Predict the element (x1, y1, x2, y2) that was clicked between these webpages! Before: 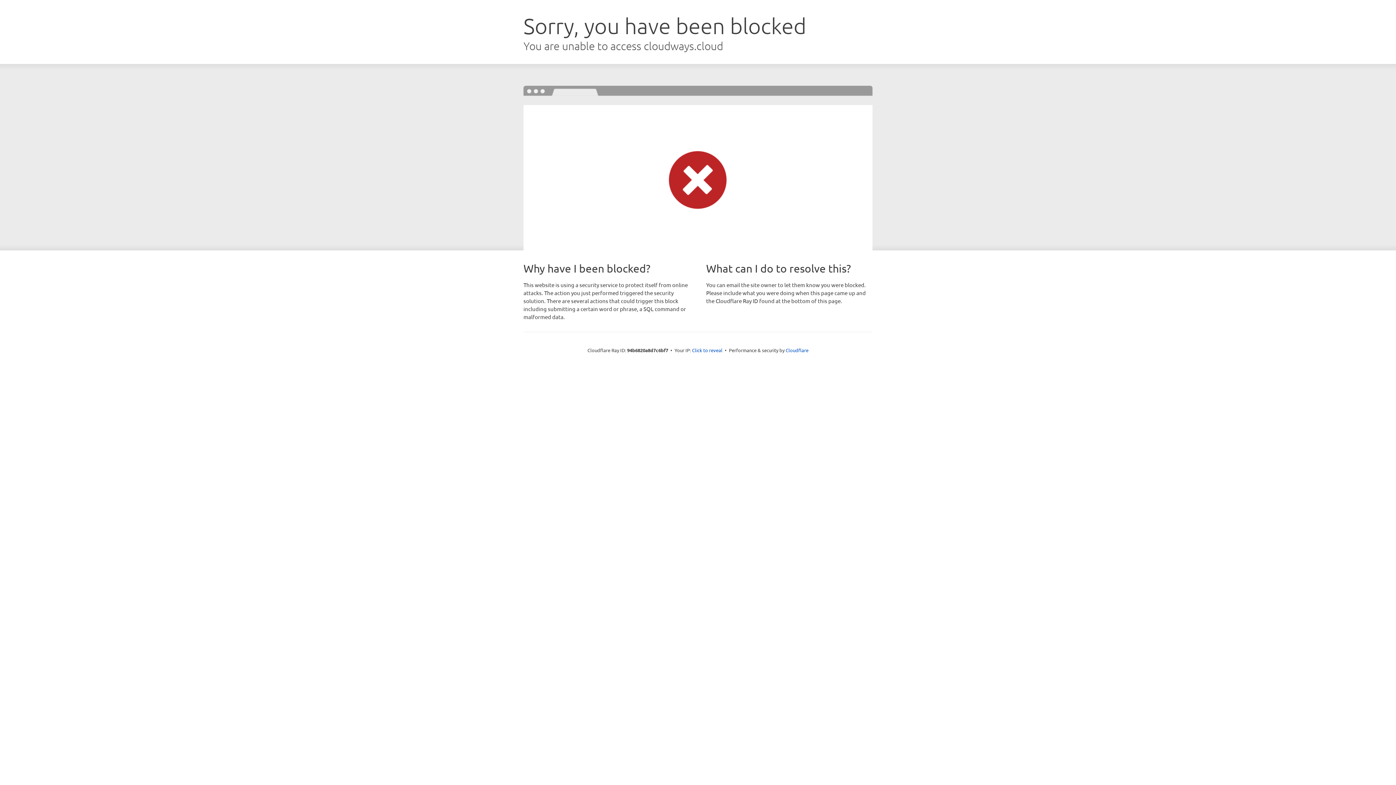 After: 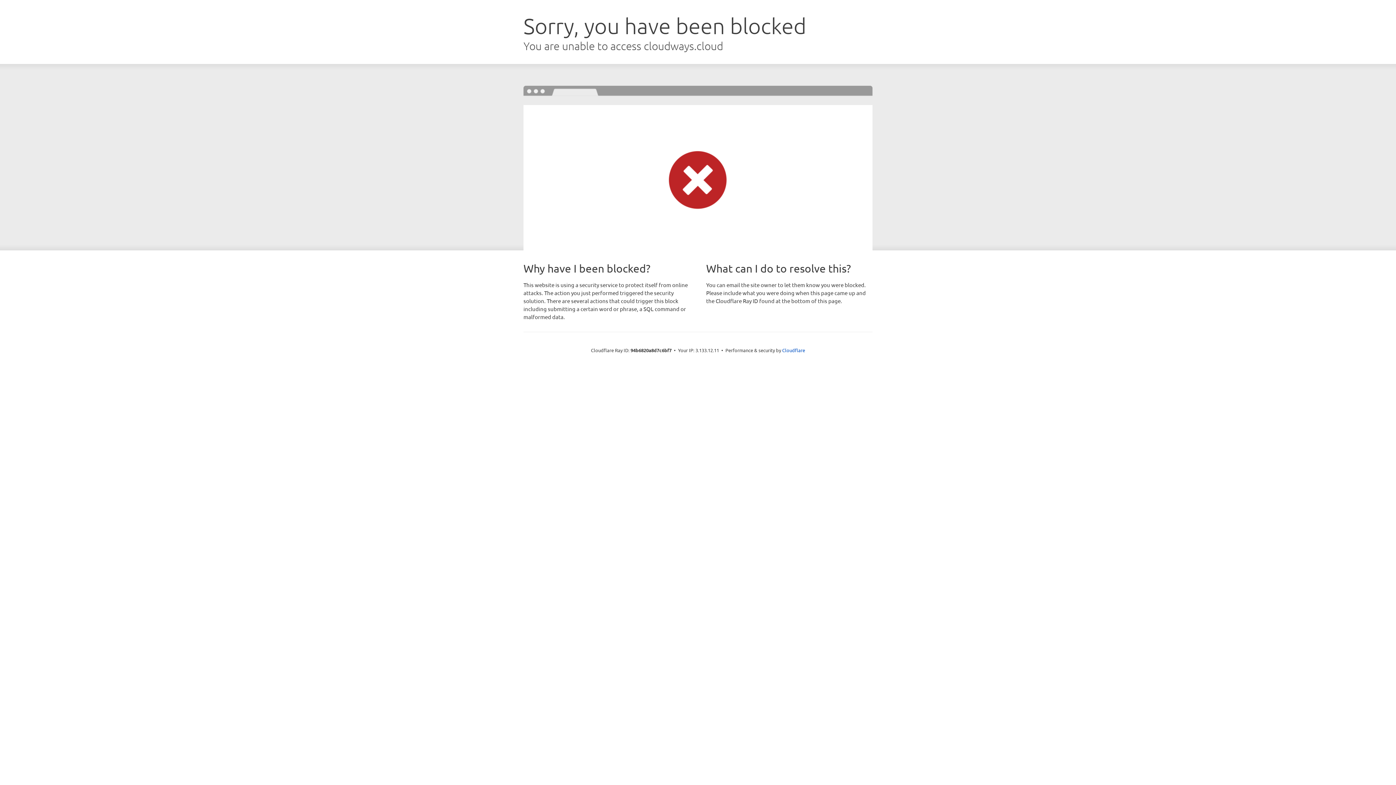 Action: bbox: (692, 346, 722, 353) label: Click to reveal